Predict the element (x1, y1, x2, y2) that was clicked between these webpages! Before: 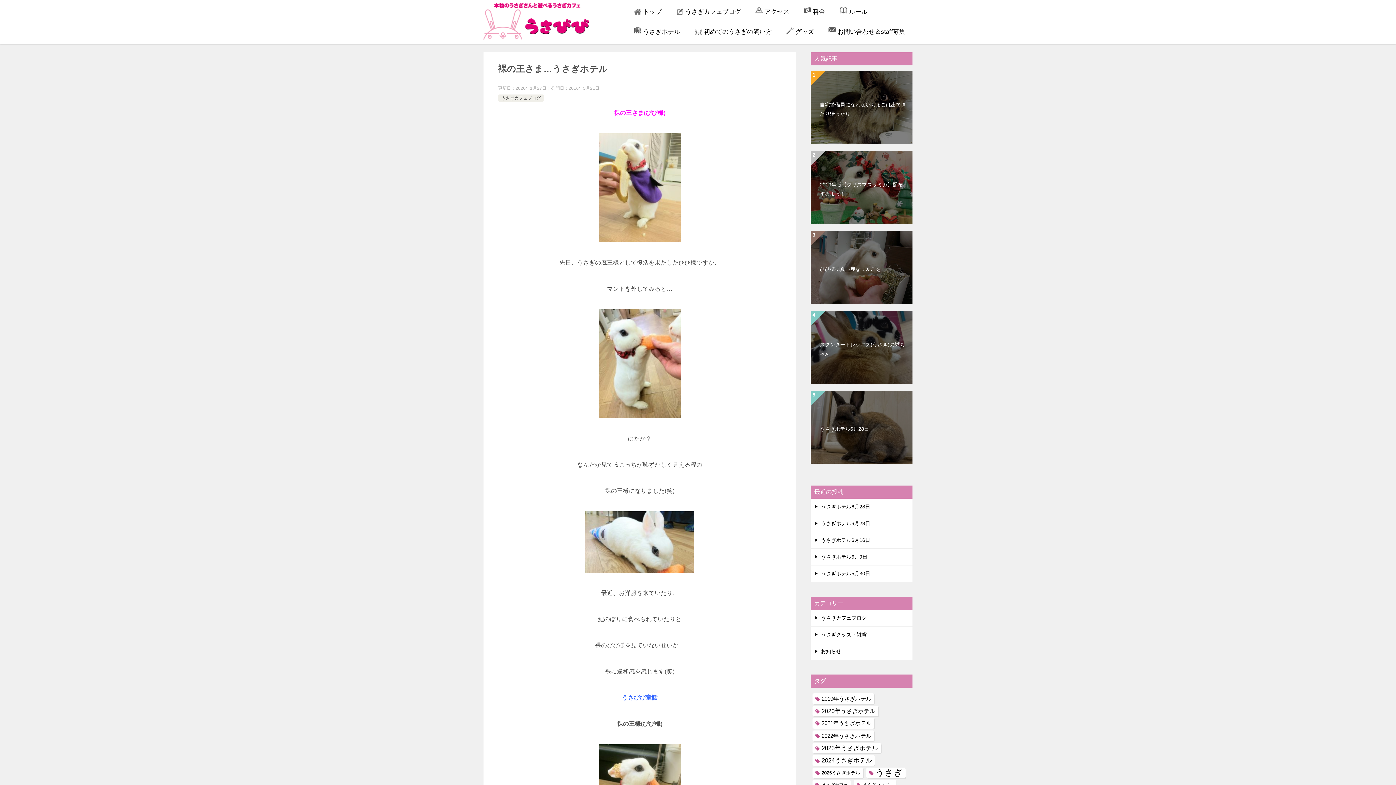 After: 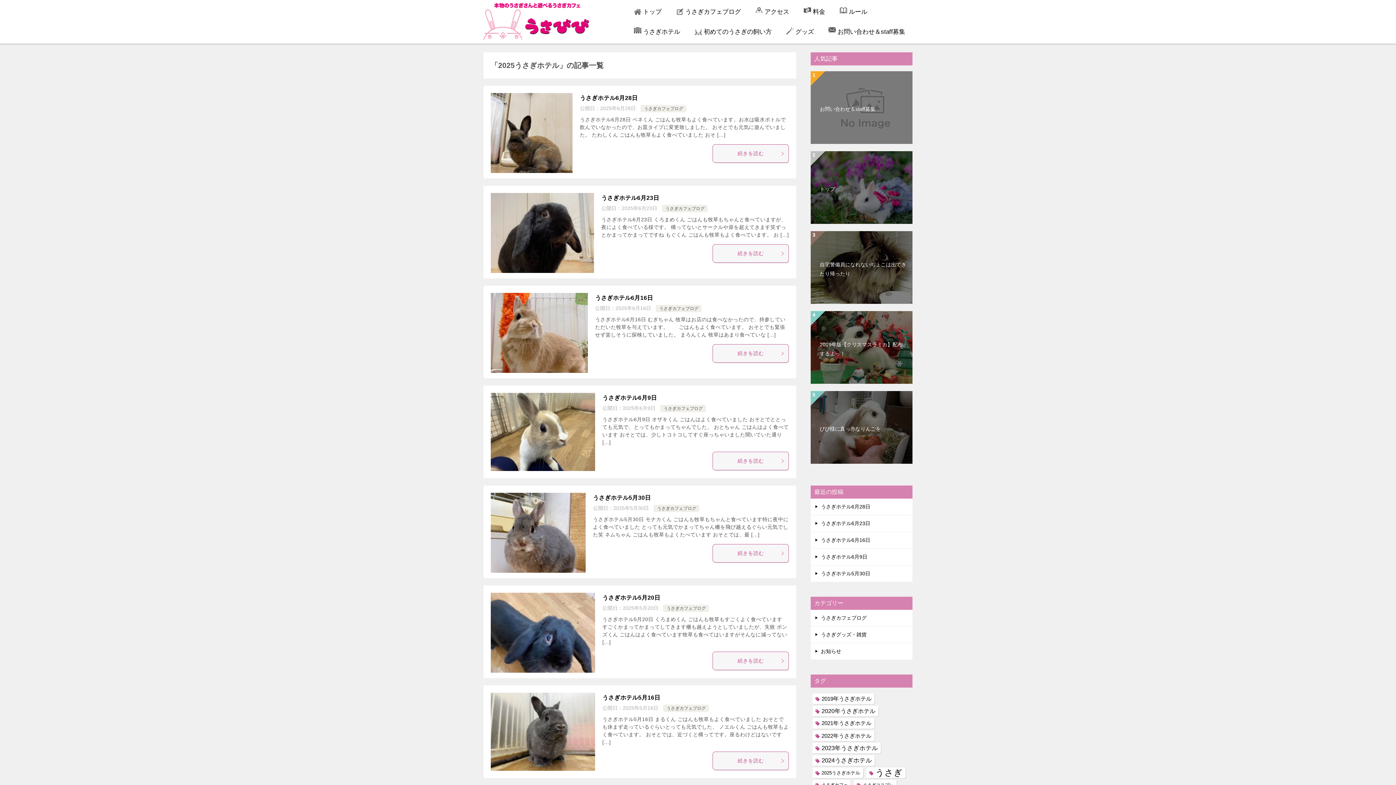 Action: label: 2025うさぎホテル (27個の項目) bbox: (812, 768, 863, 778)